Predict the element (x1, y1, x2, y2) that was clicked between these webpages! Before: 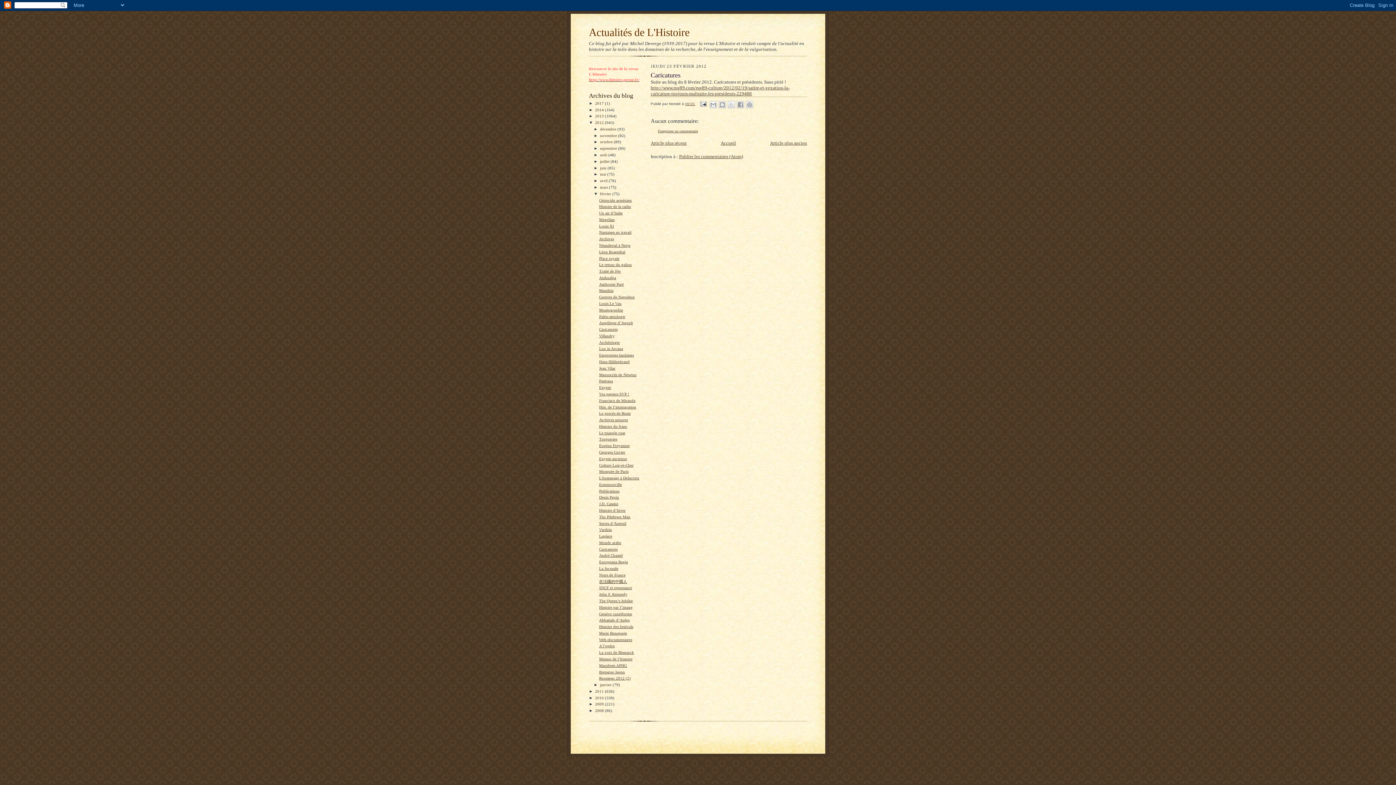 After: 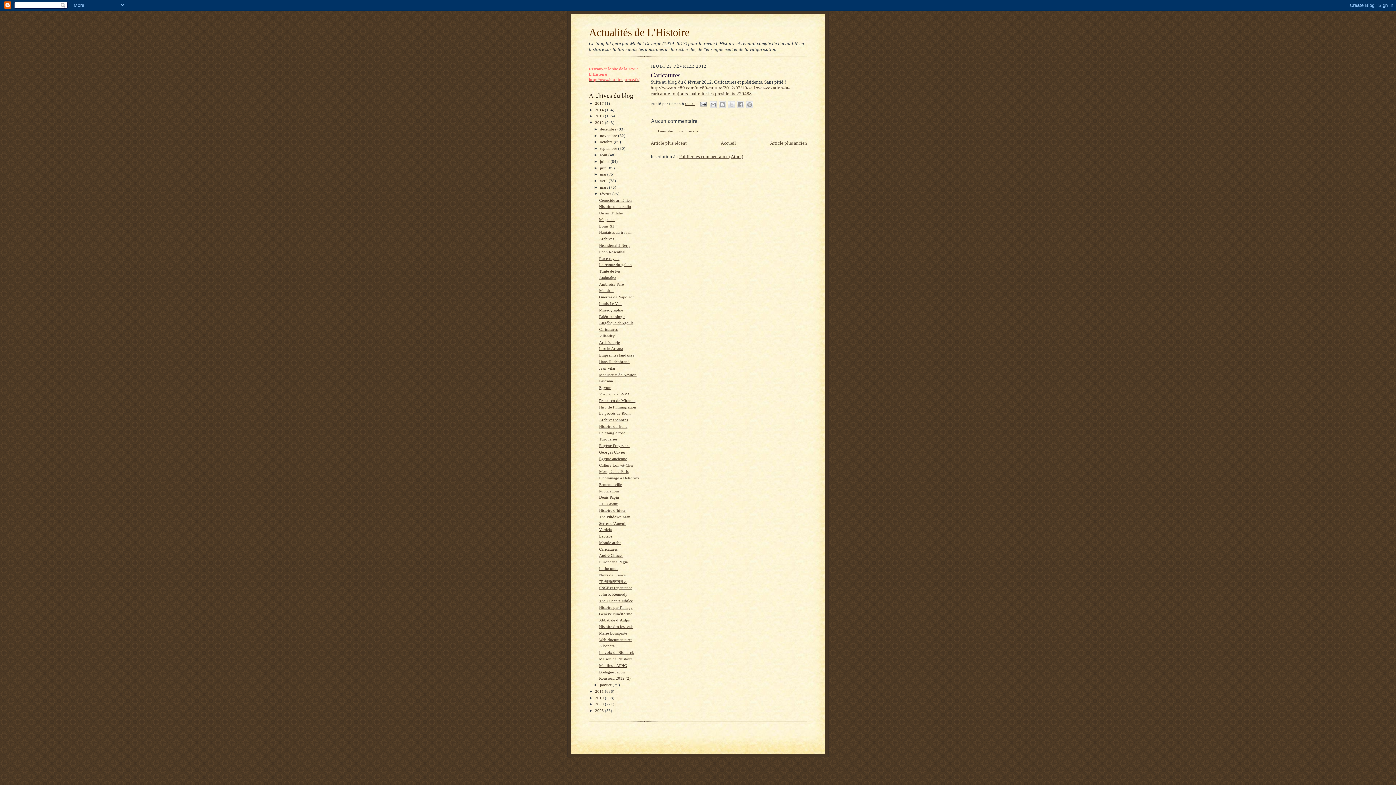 Action: bbox: (685, 101, 695, 105) label: 00:01